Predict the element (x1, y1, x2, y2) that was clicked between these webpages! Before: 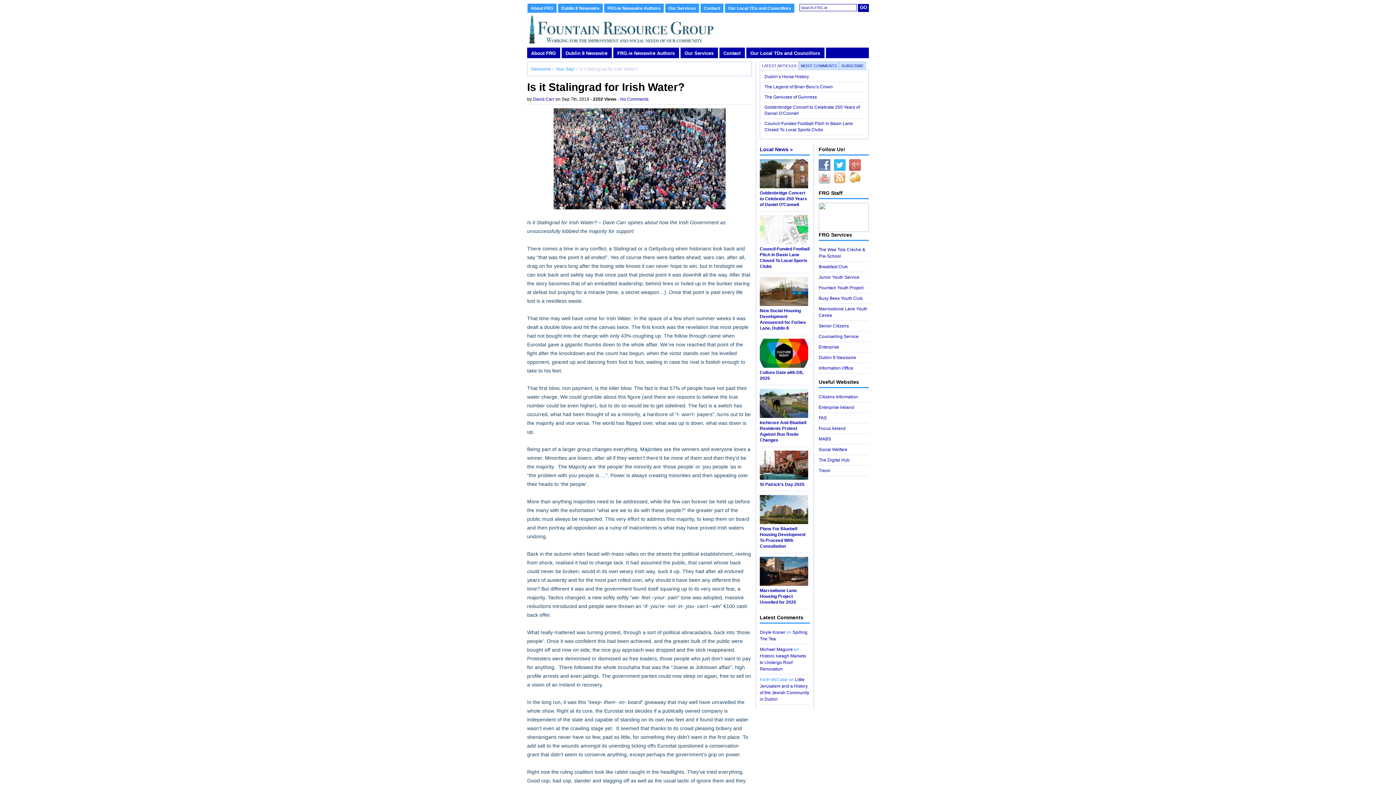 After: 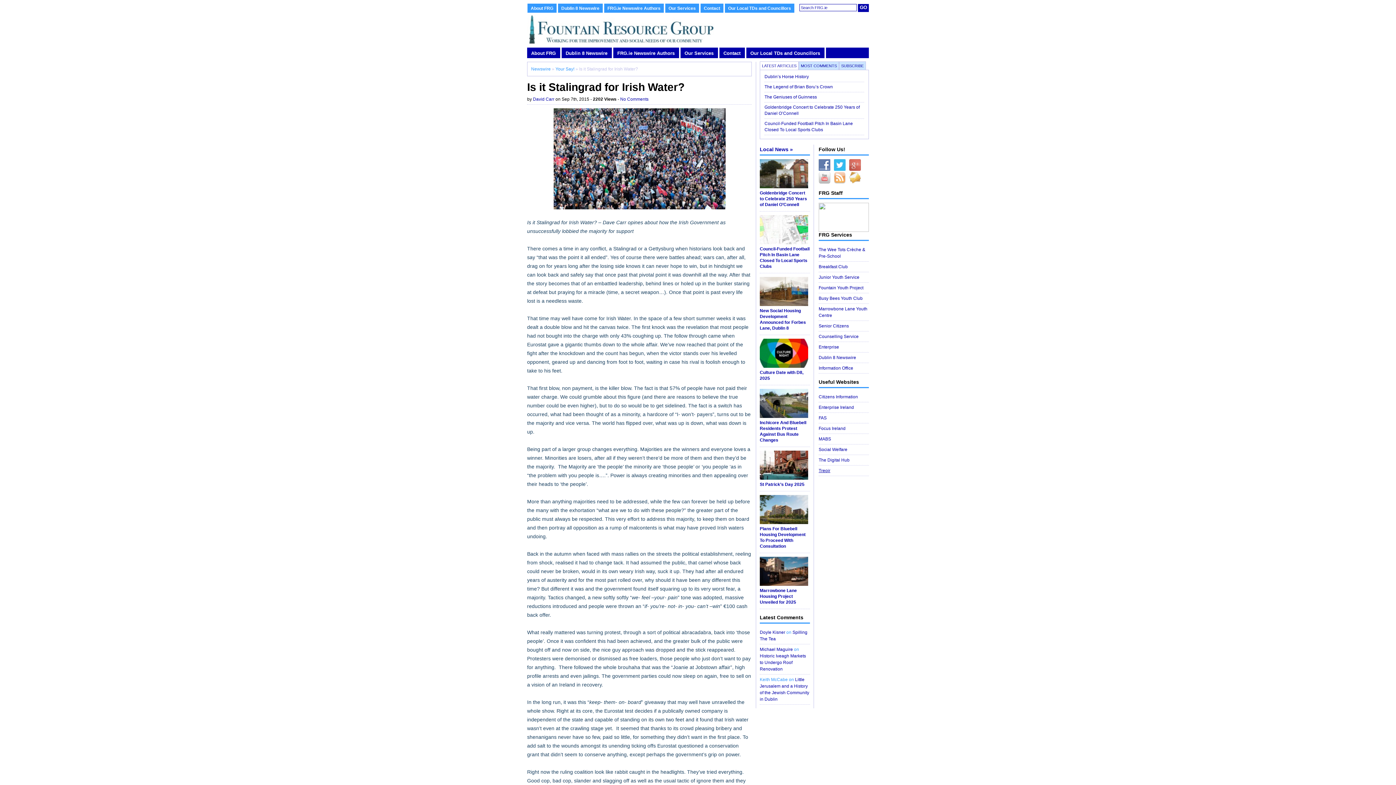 Action: label: Treoir bbox: (818, 468, 830, 473)